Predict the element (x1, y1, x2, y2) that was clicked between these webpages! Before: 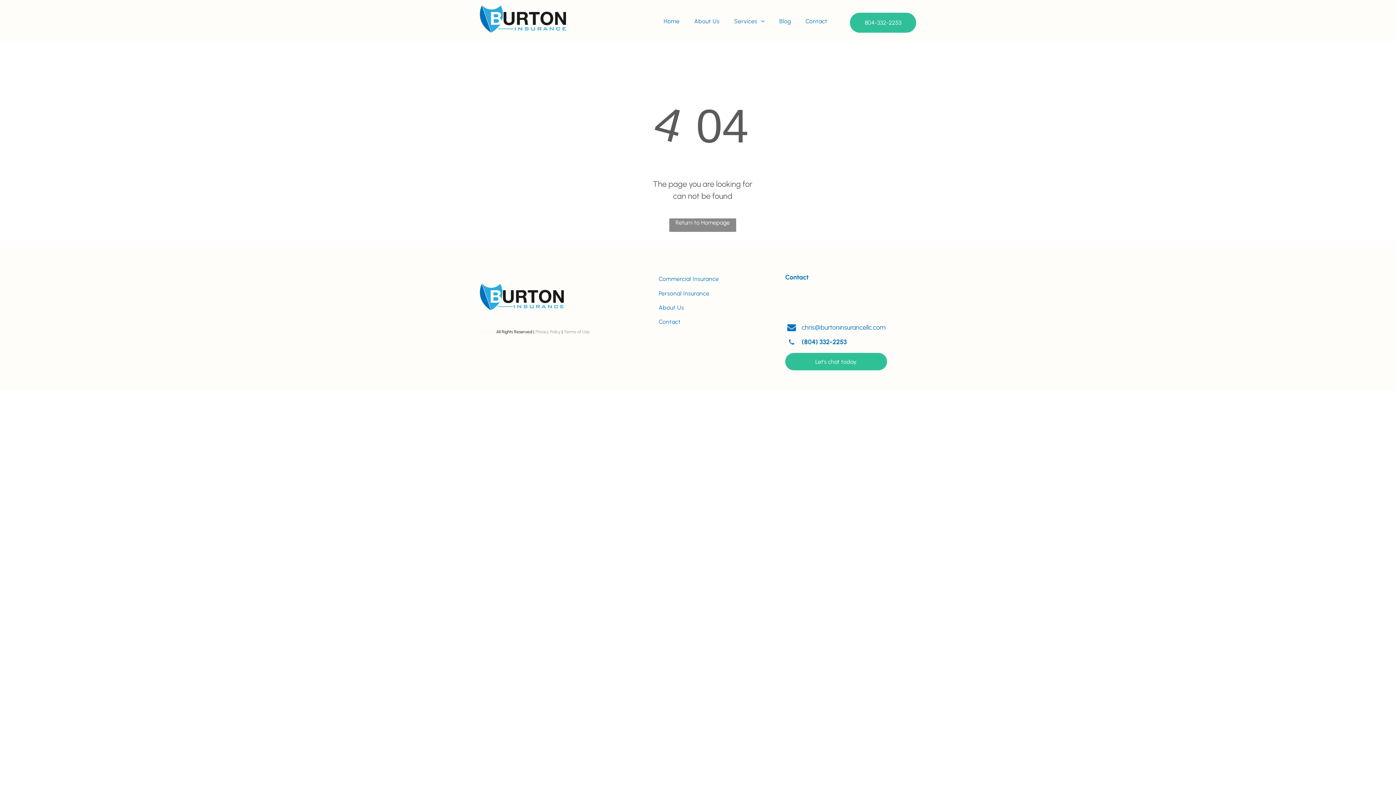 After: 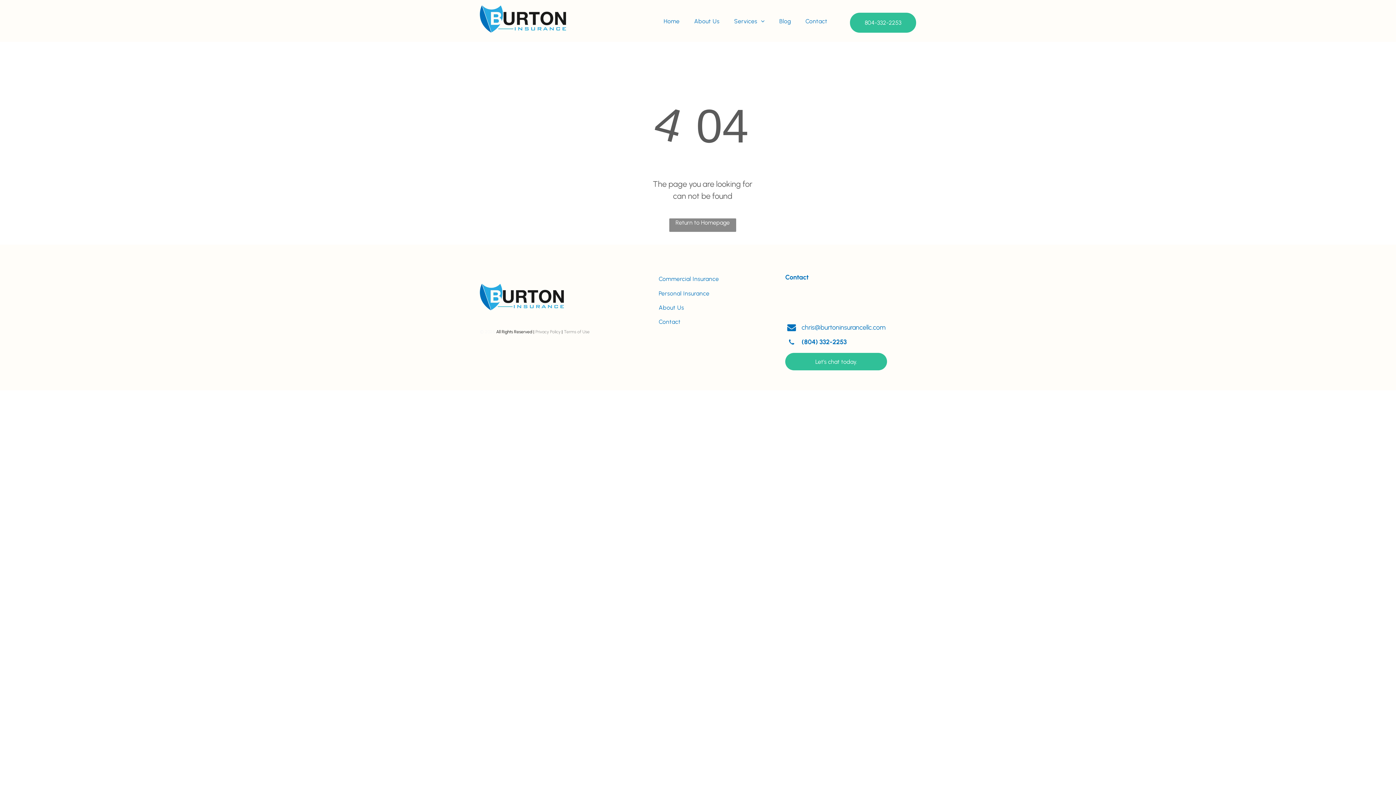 Action: bbox: (801, 338, 846, 346) label: (804) 332-2253